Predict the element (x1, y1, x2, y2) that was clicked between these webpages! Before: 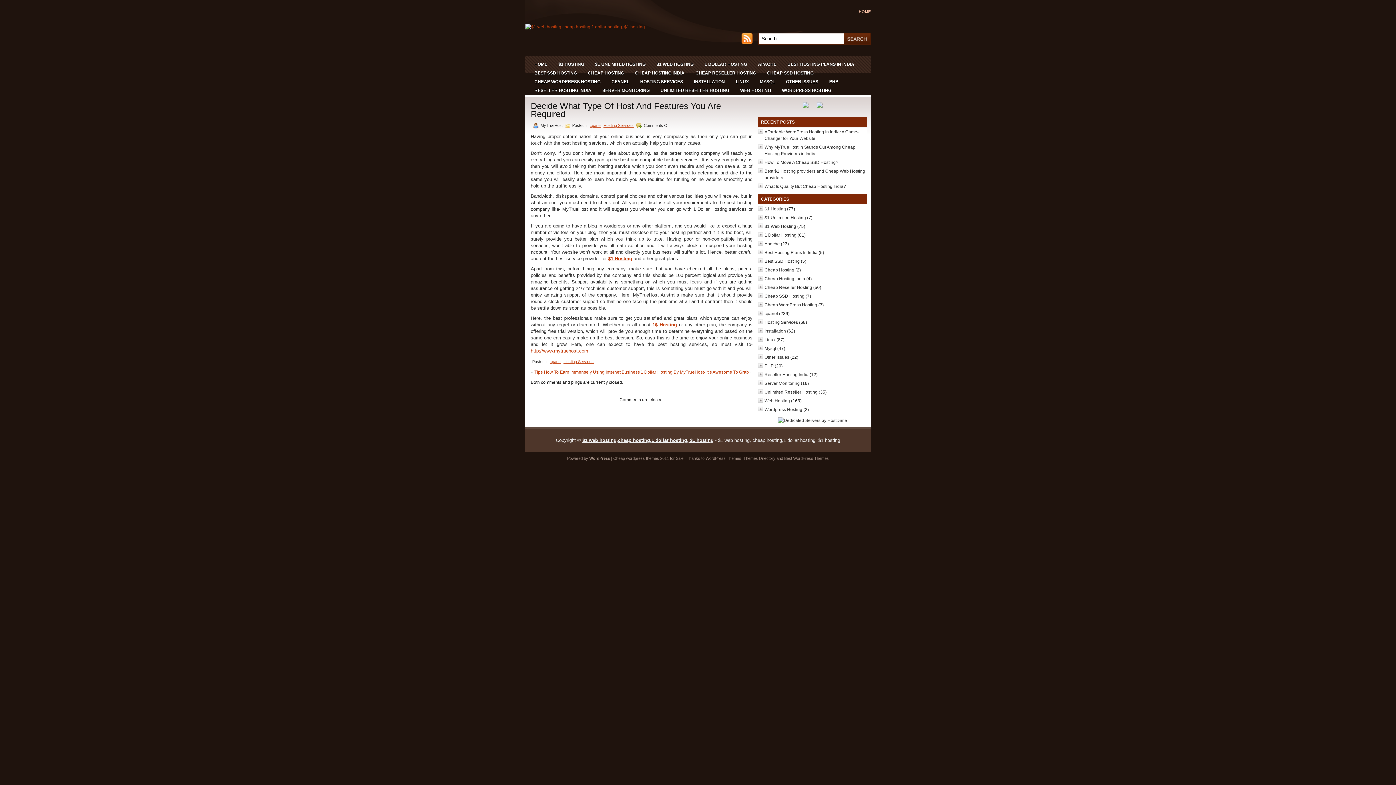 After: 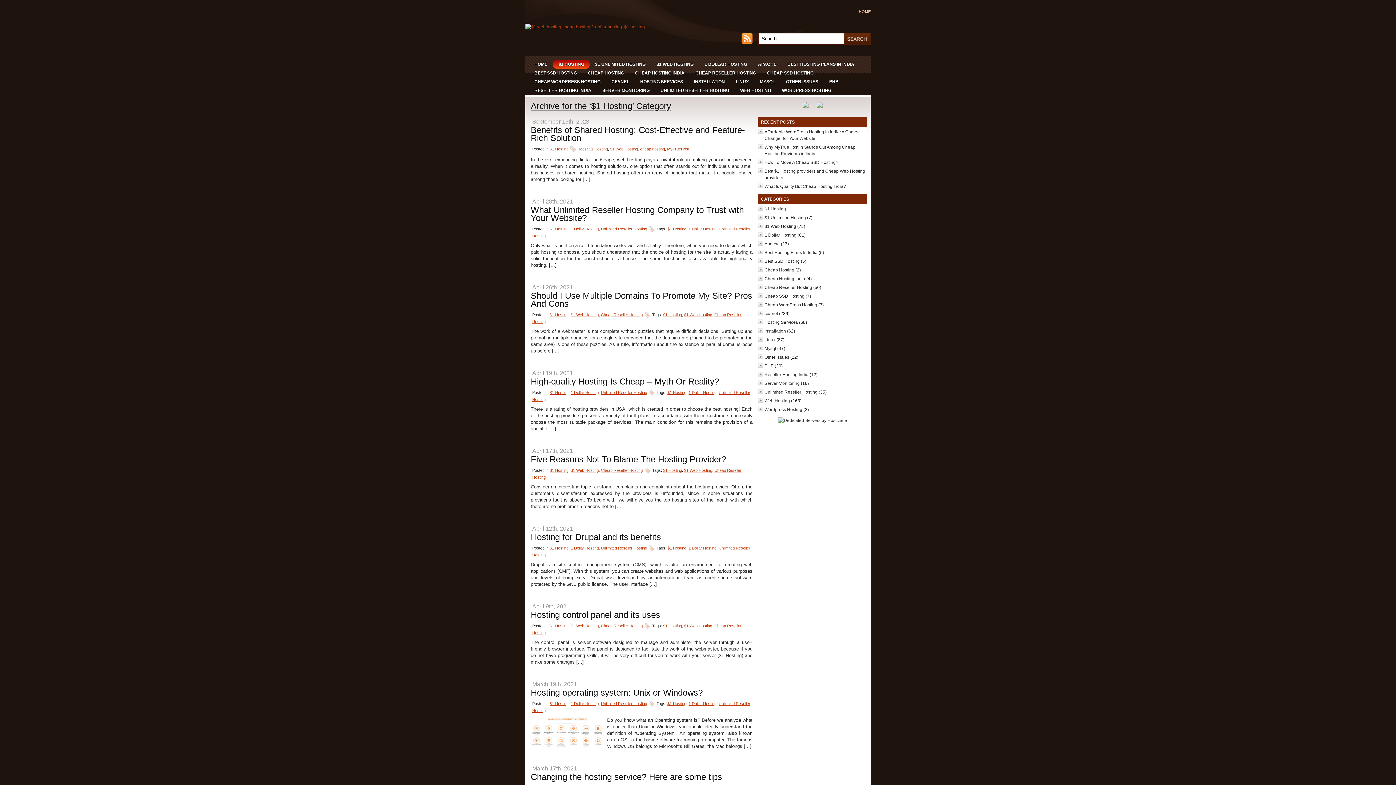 Action: label: $1 HOSTING bbox: (554, 60, 588, 68)